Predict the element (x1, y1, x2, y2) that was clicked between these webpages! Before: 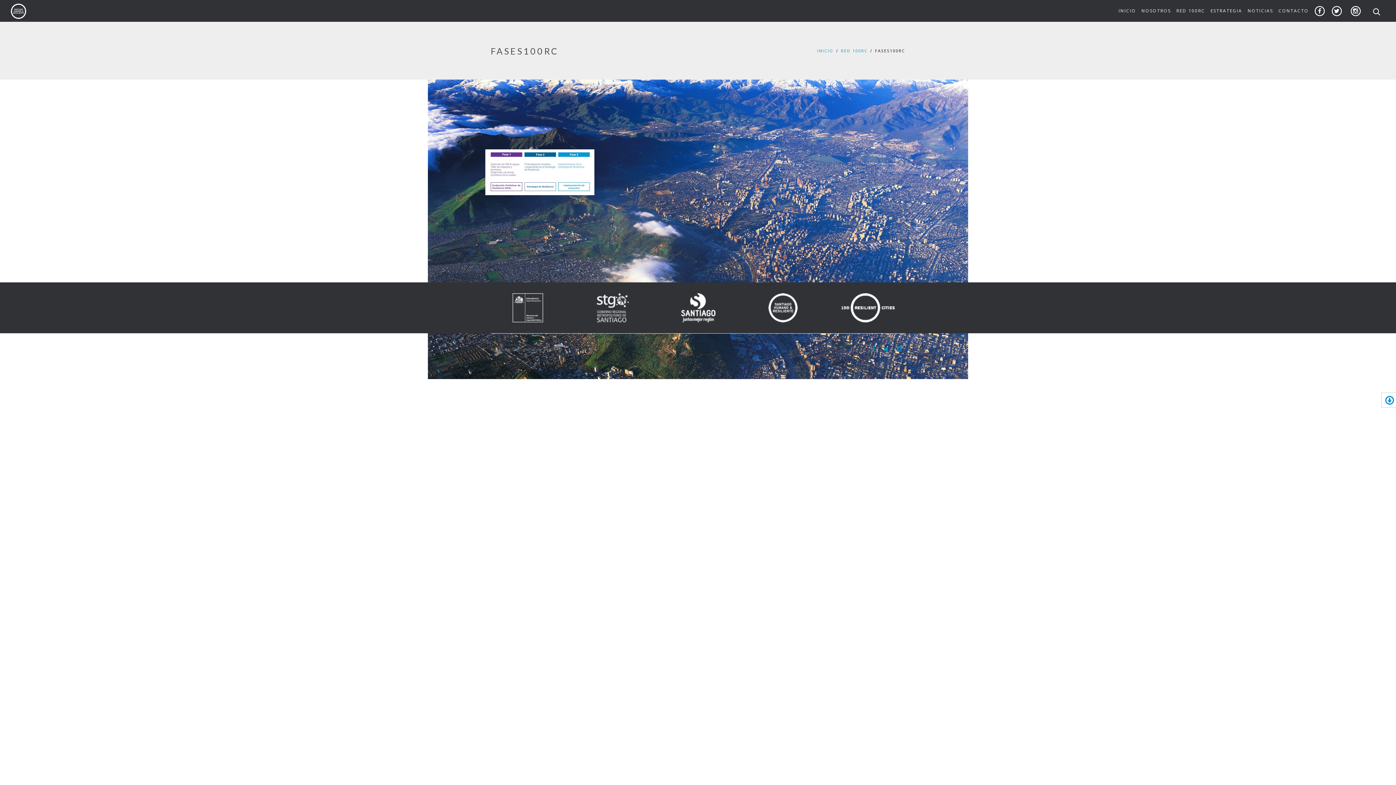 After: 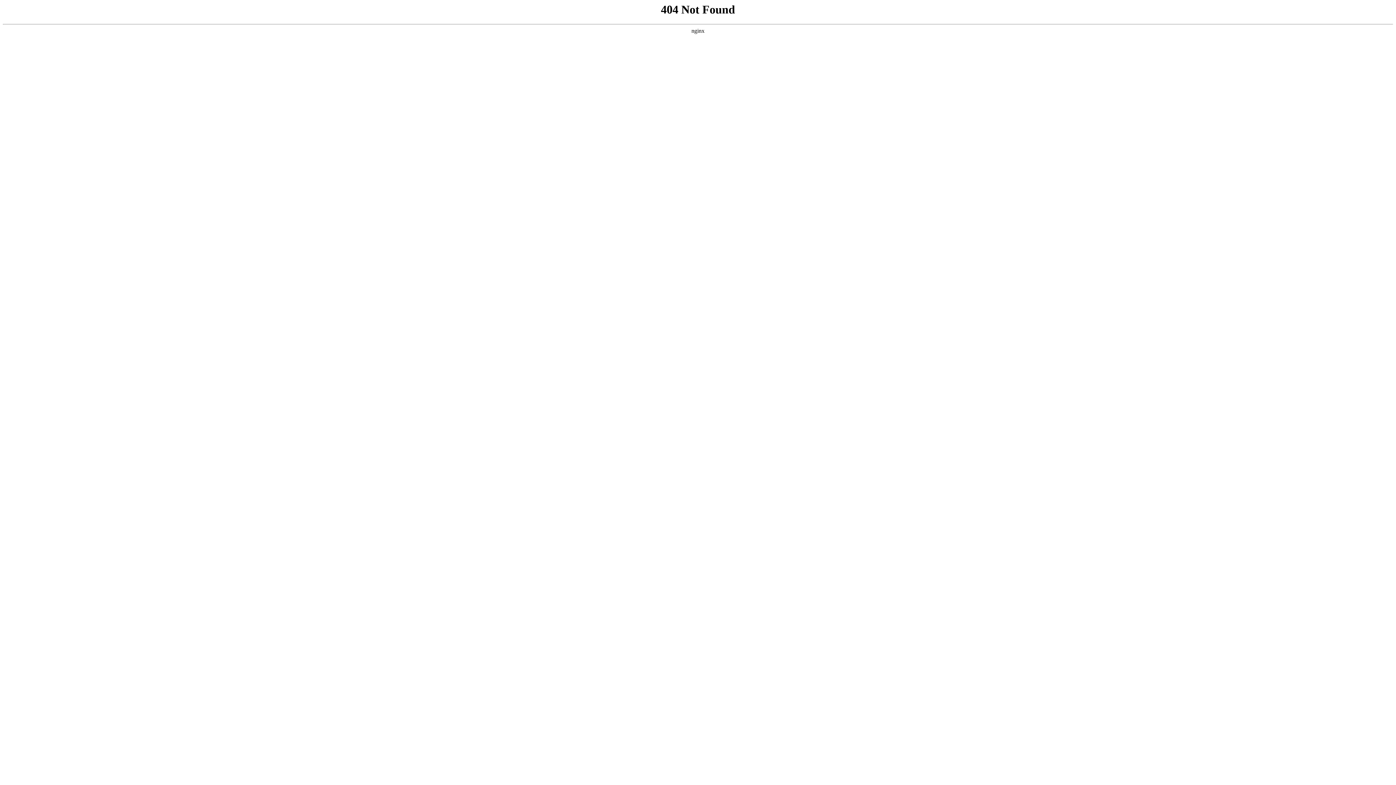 Action: bbox: (490, 344, 562, 353) label: © 2025 Santiago Humano y Resiliente